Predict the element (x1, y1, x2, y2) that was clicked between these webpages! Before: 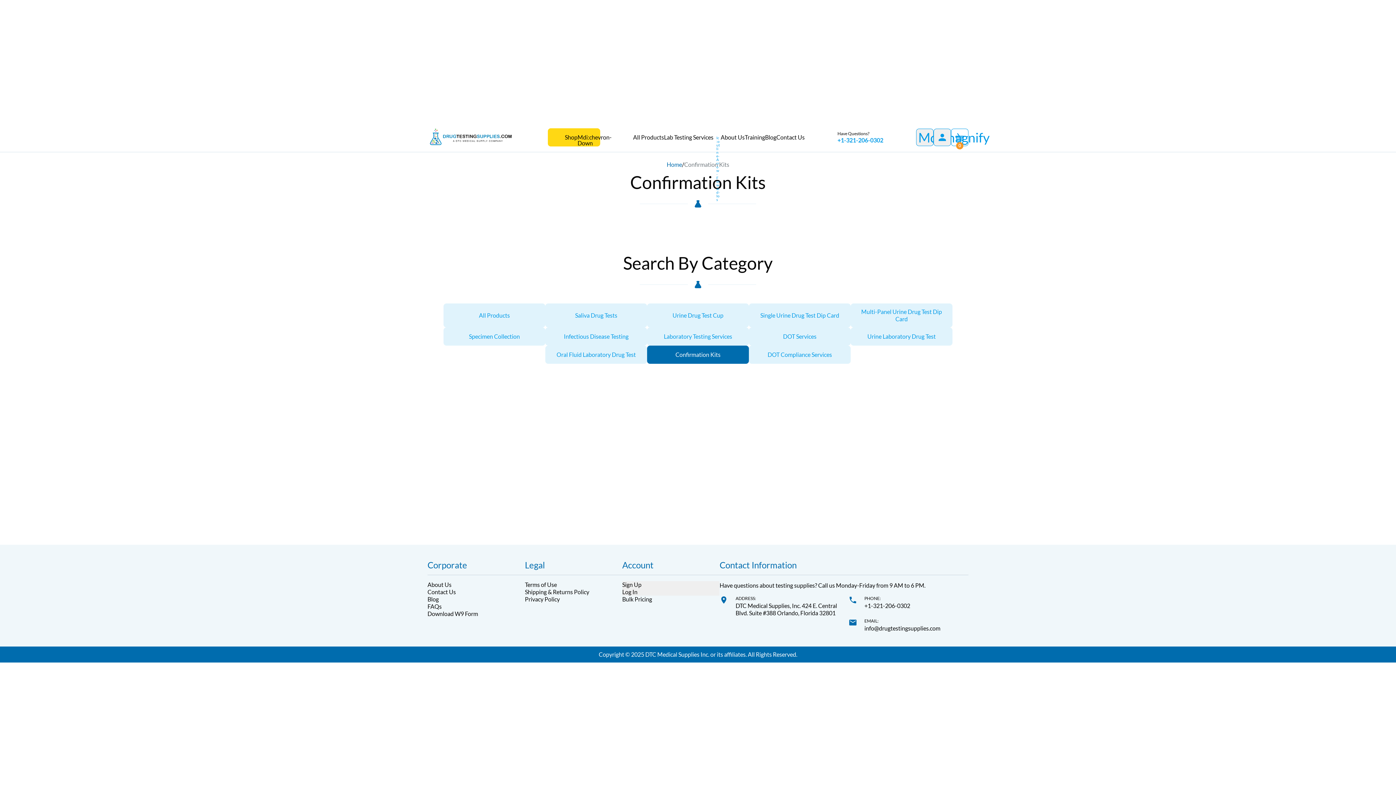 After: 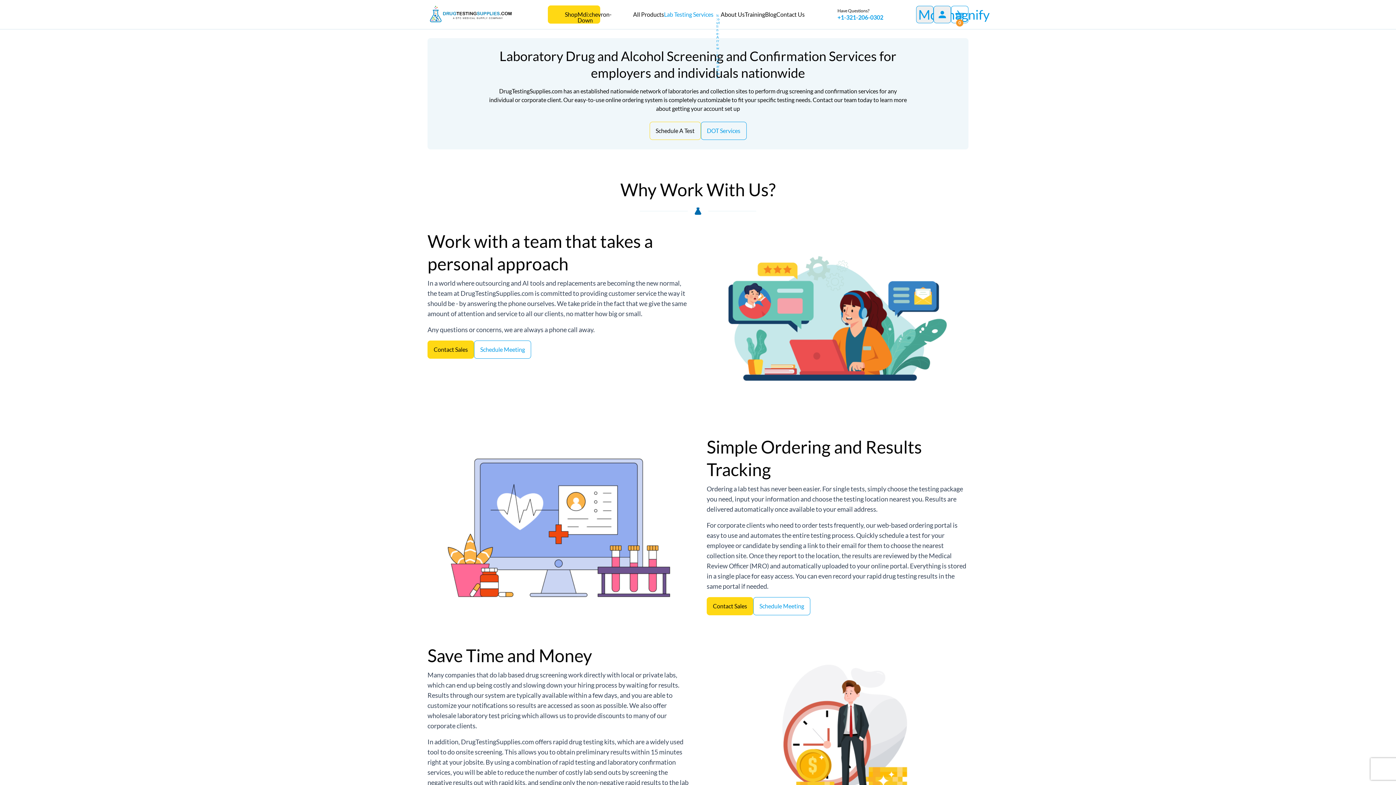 Action: bbox: (664, 133, 720, 140) label: Lab Testing Services
Ic:outline-Arrow-Forward-Ios